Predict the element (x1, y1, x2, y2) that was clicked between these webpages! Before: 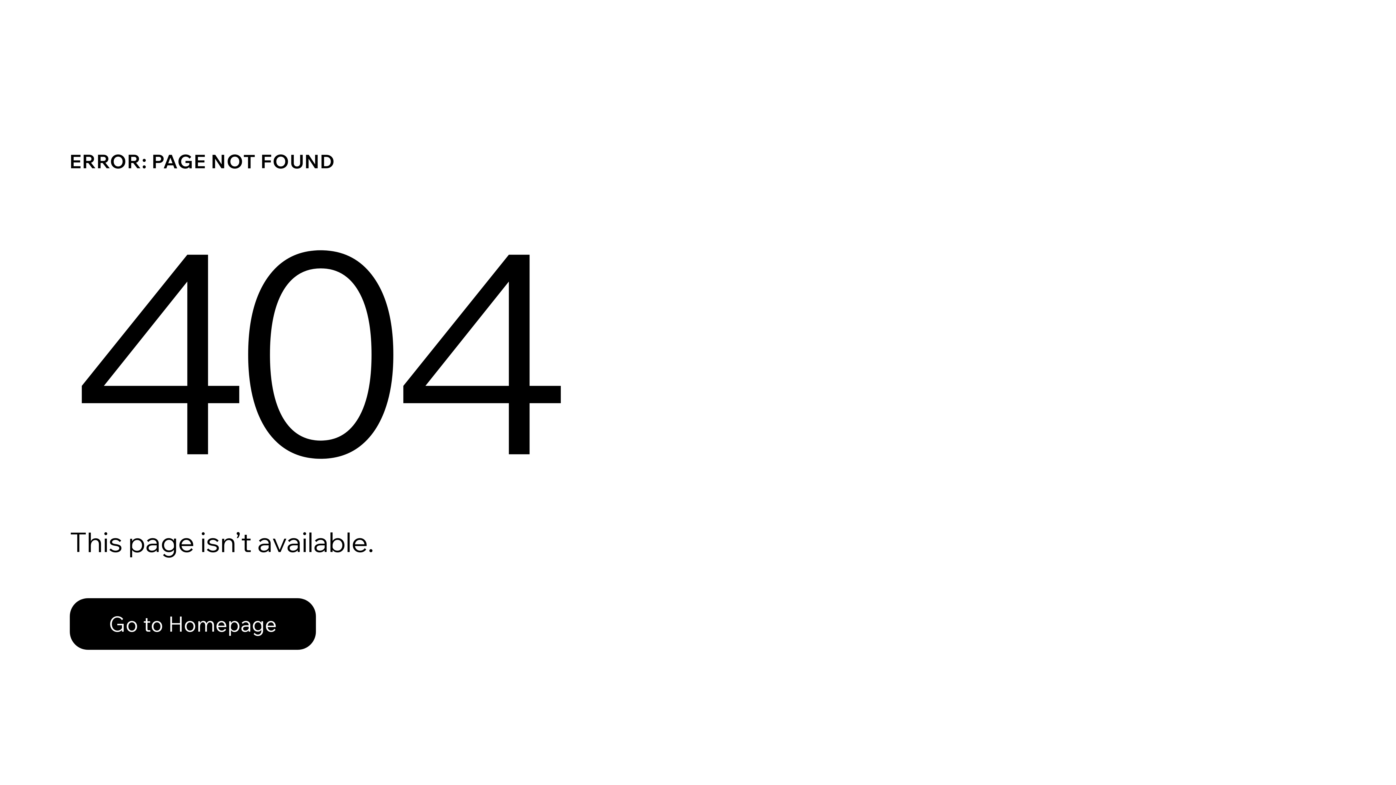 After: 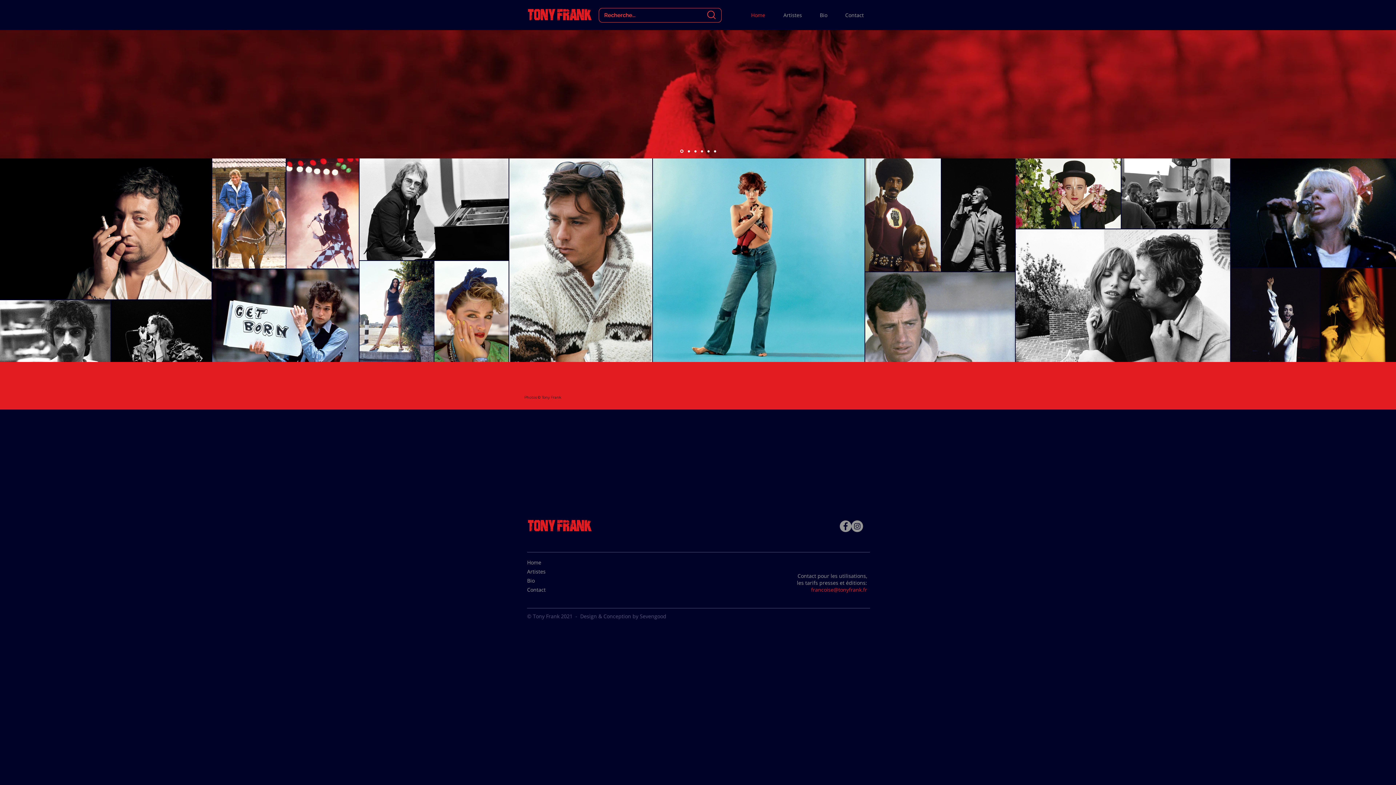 Action: label: Go to Homepage bbox: (69, 598, 316, 650)